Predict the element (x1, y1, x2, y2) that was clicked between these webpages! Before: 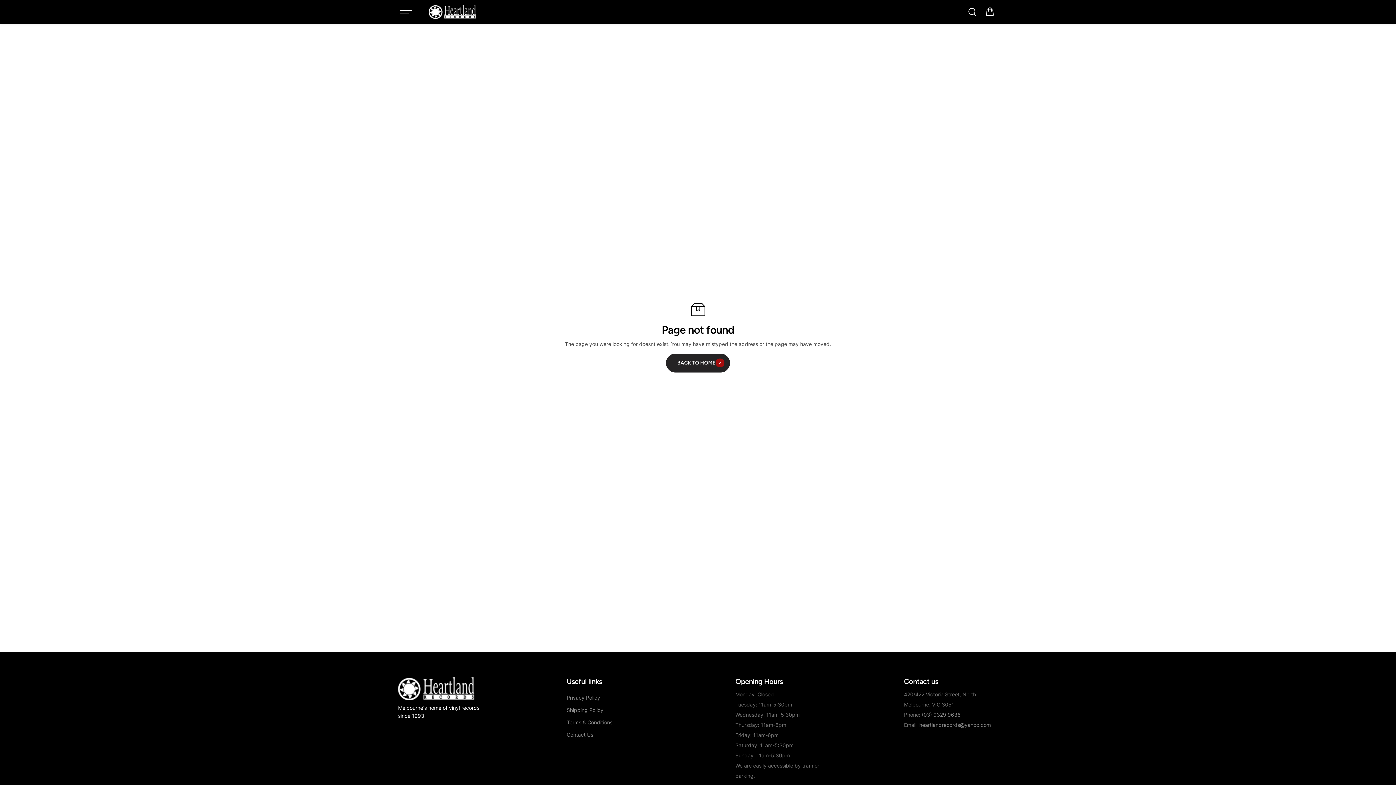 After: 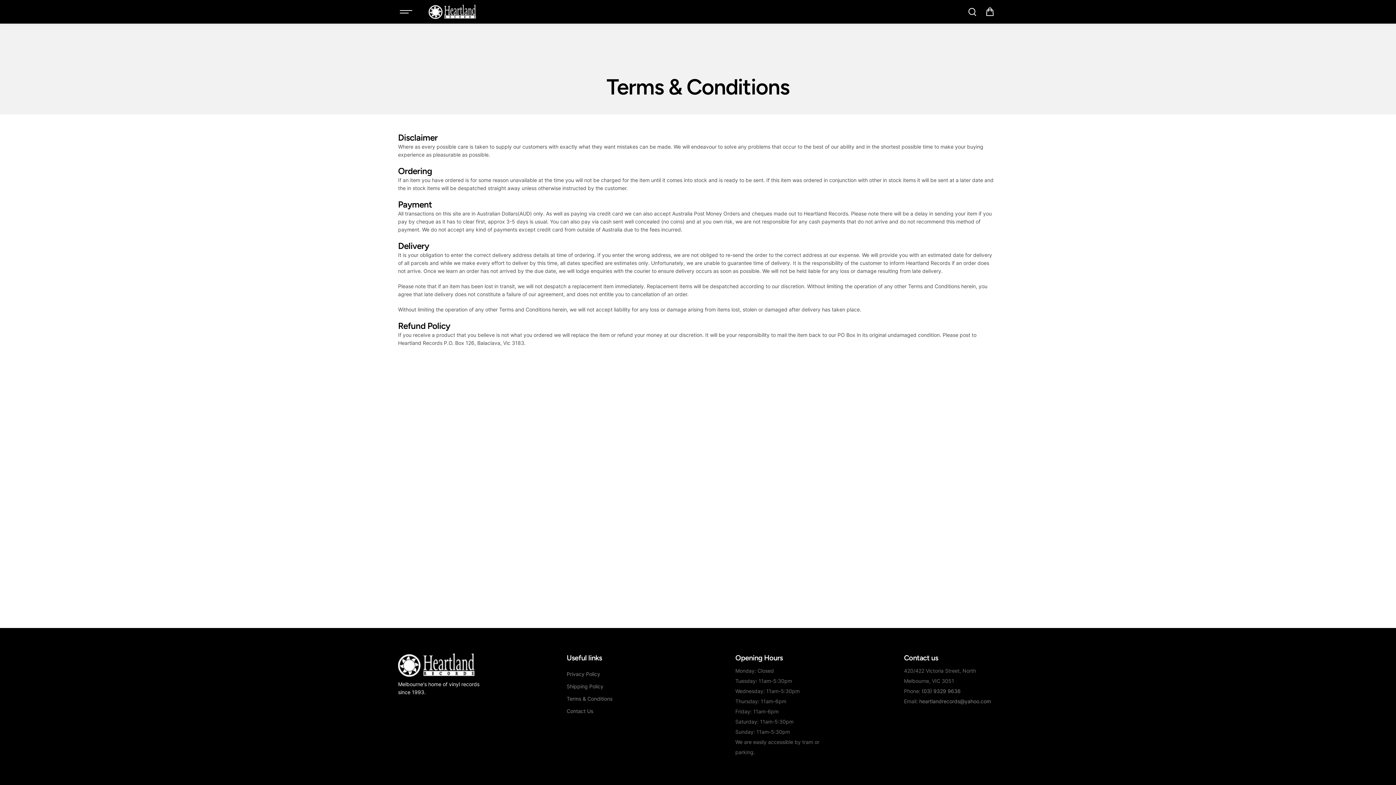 Action: label: Terms & Conditions bbox: (566, 718, 612, 726)